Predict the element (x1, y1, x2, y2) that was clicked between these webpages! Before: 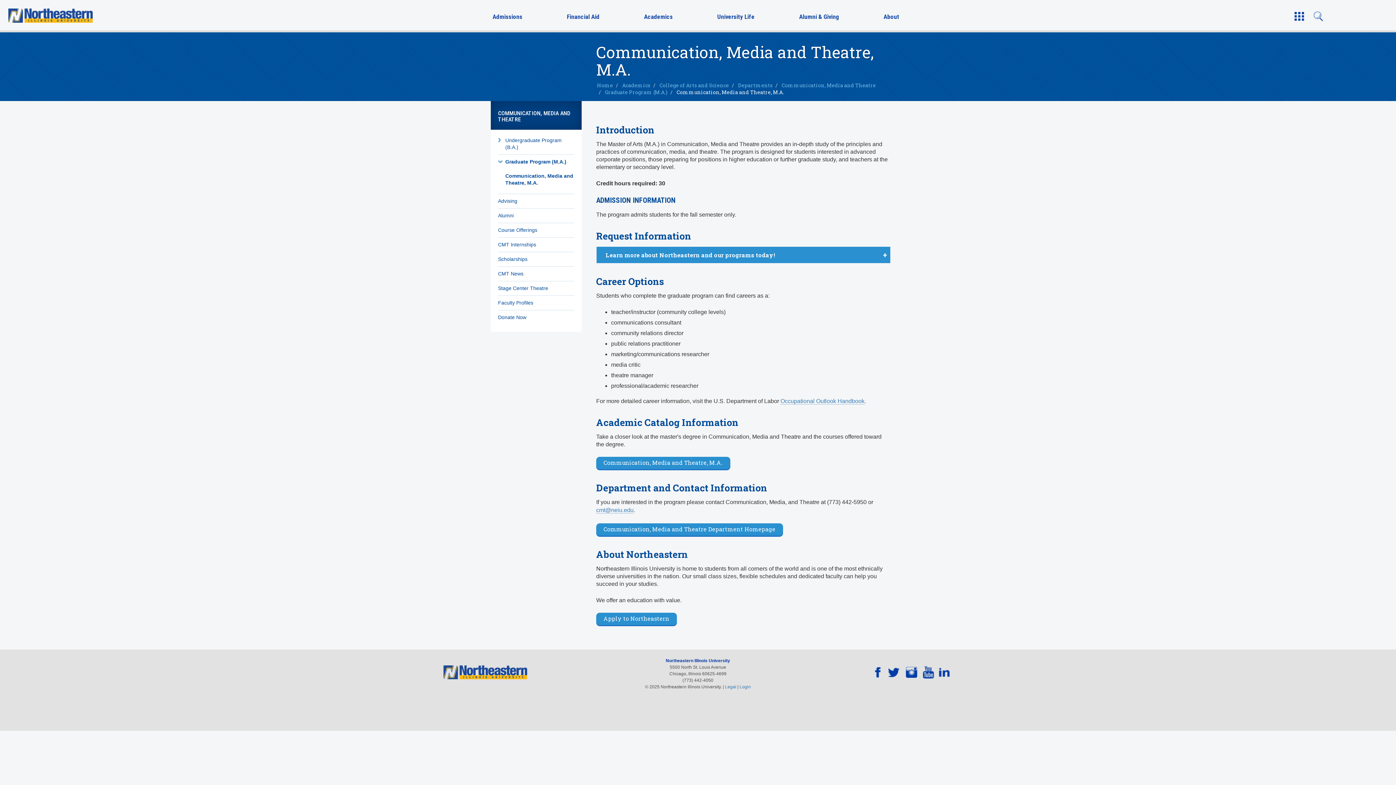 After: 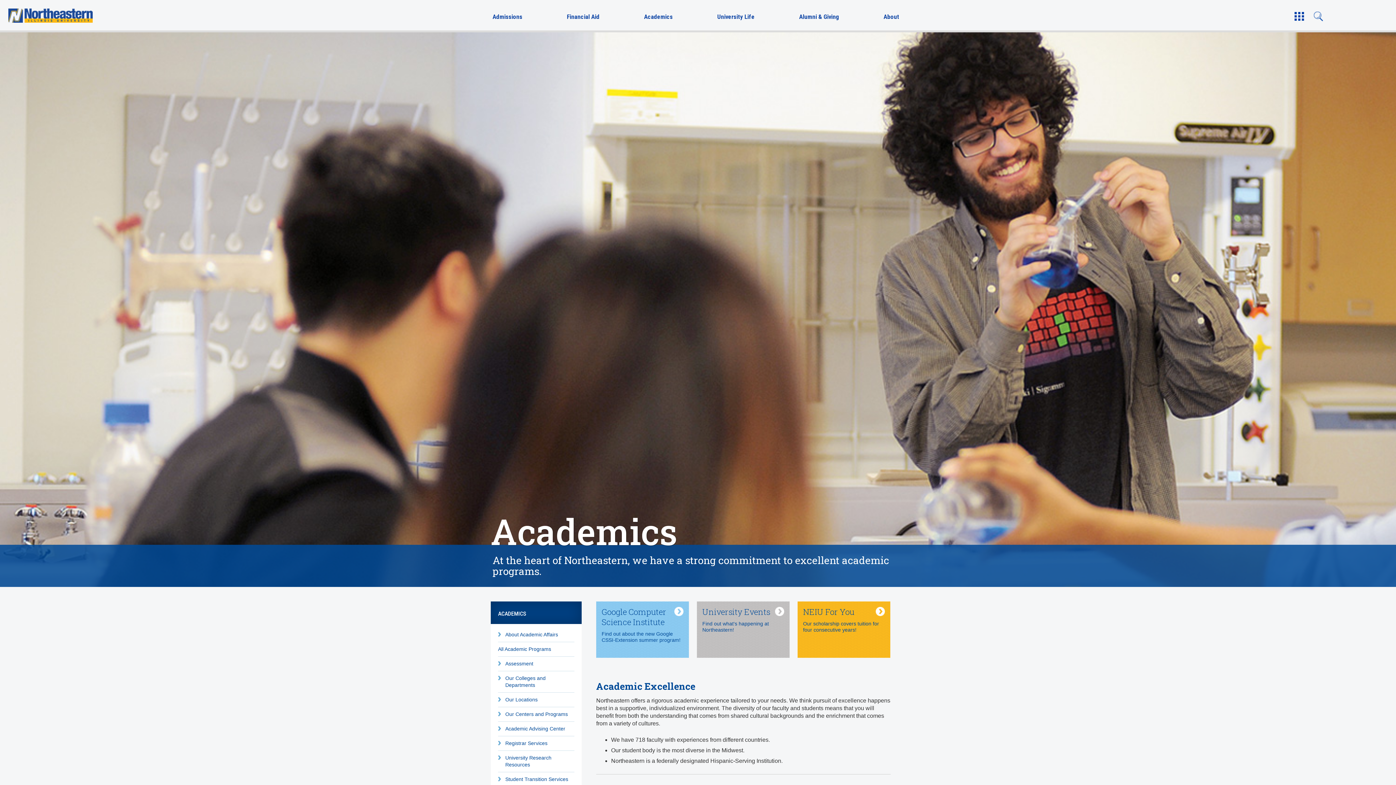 Action: label: Academics bbox: (642, 0, 674, 32)